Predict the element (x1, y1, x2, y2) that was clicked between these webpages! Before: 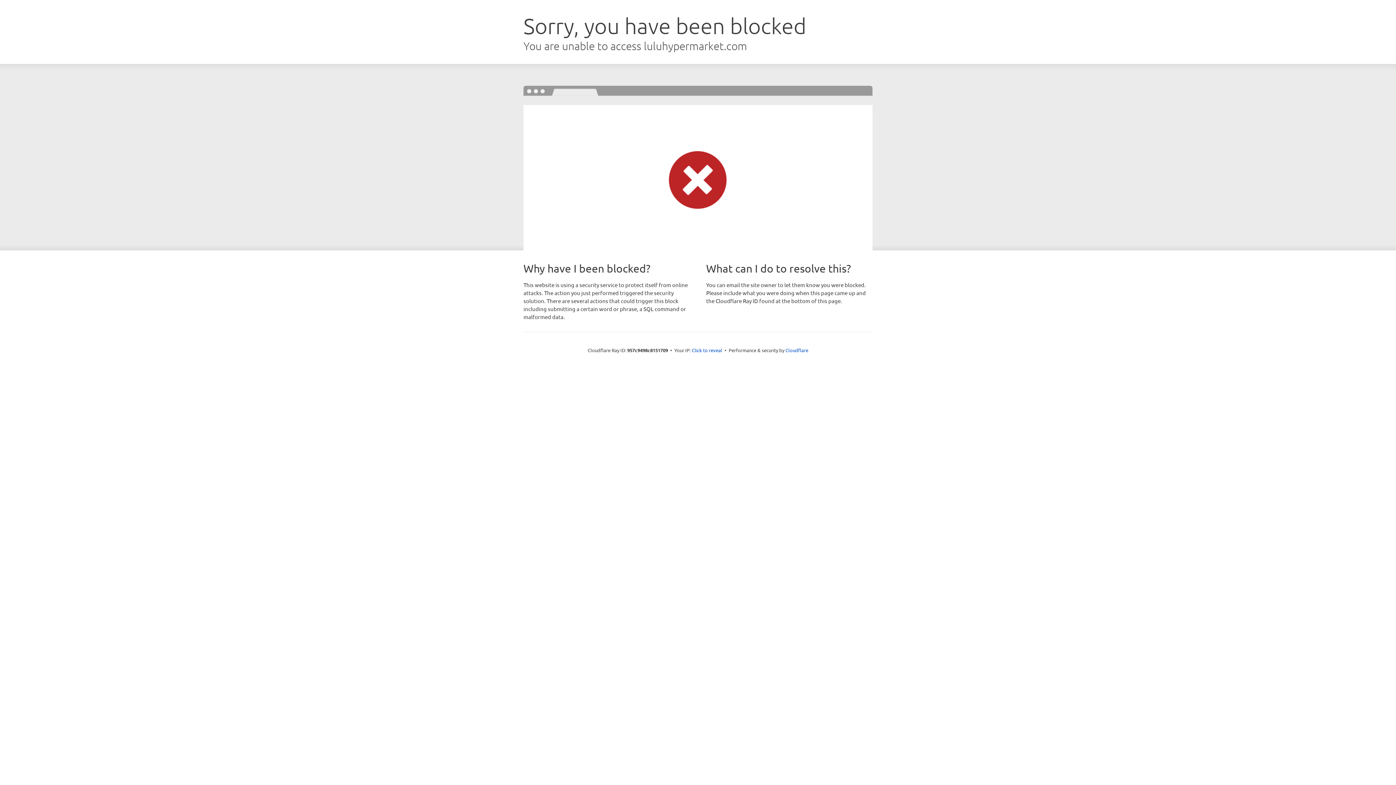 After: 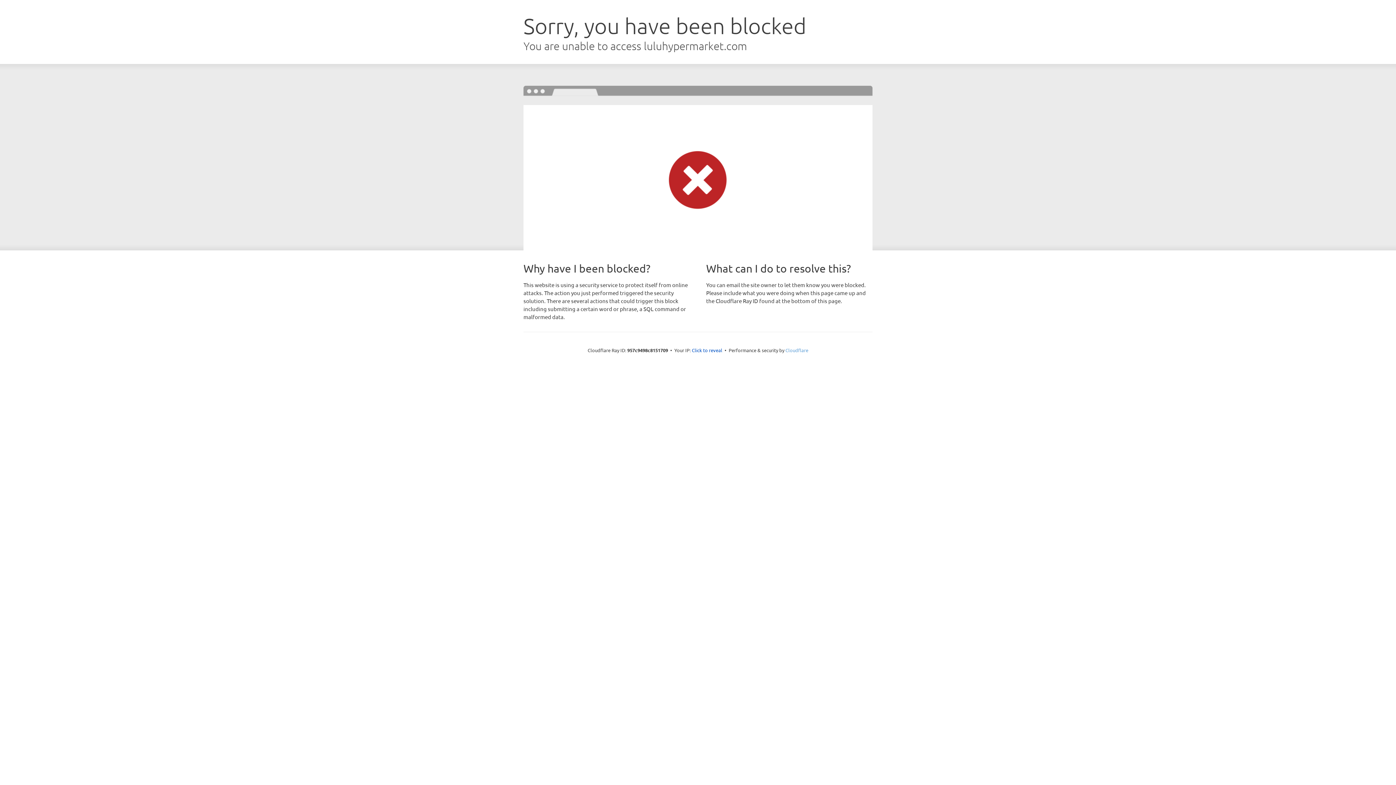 Action: label: Cloudflare bbox: (785, 347, 808, 353)